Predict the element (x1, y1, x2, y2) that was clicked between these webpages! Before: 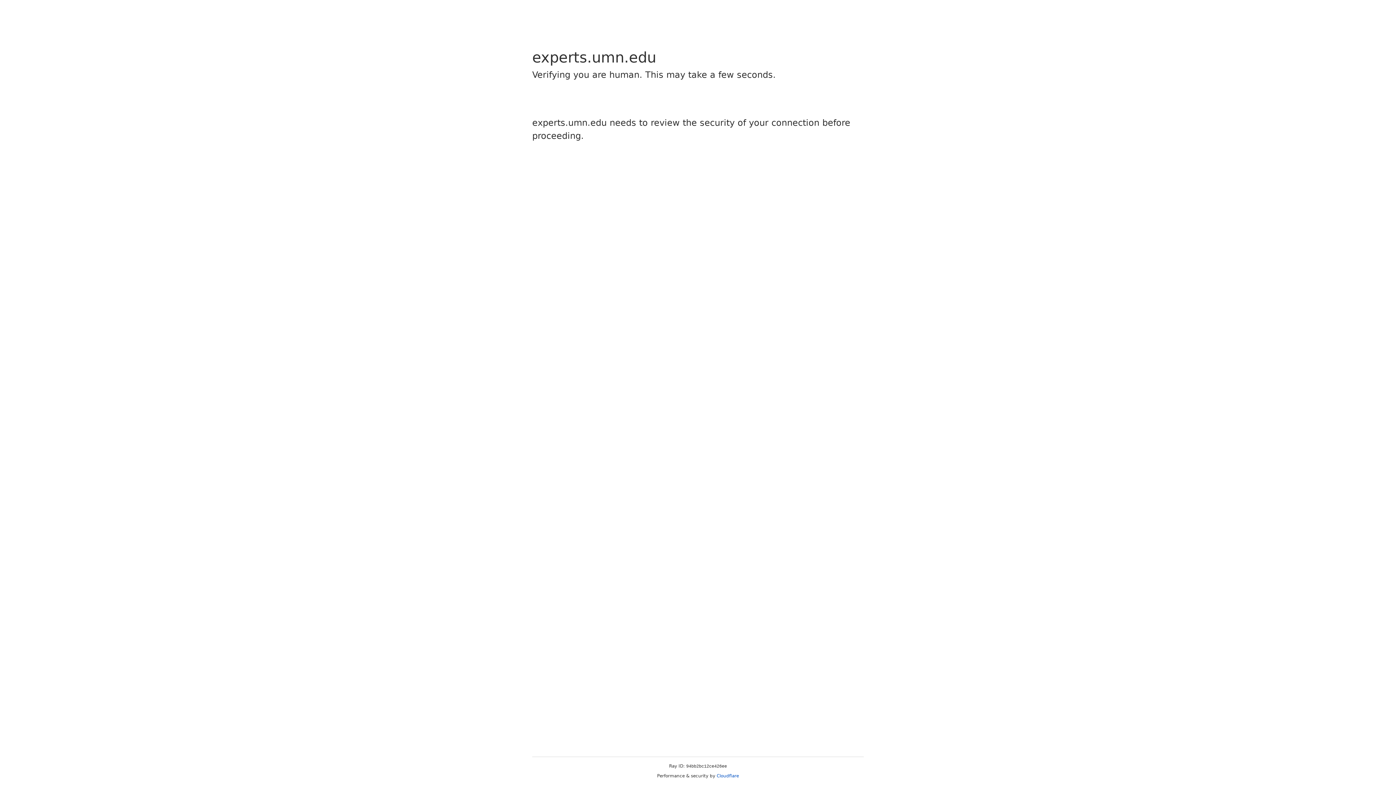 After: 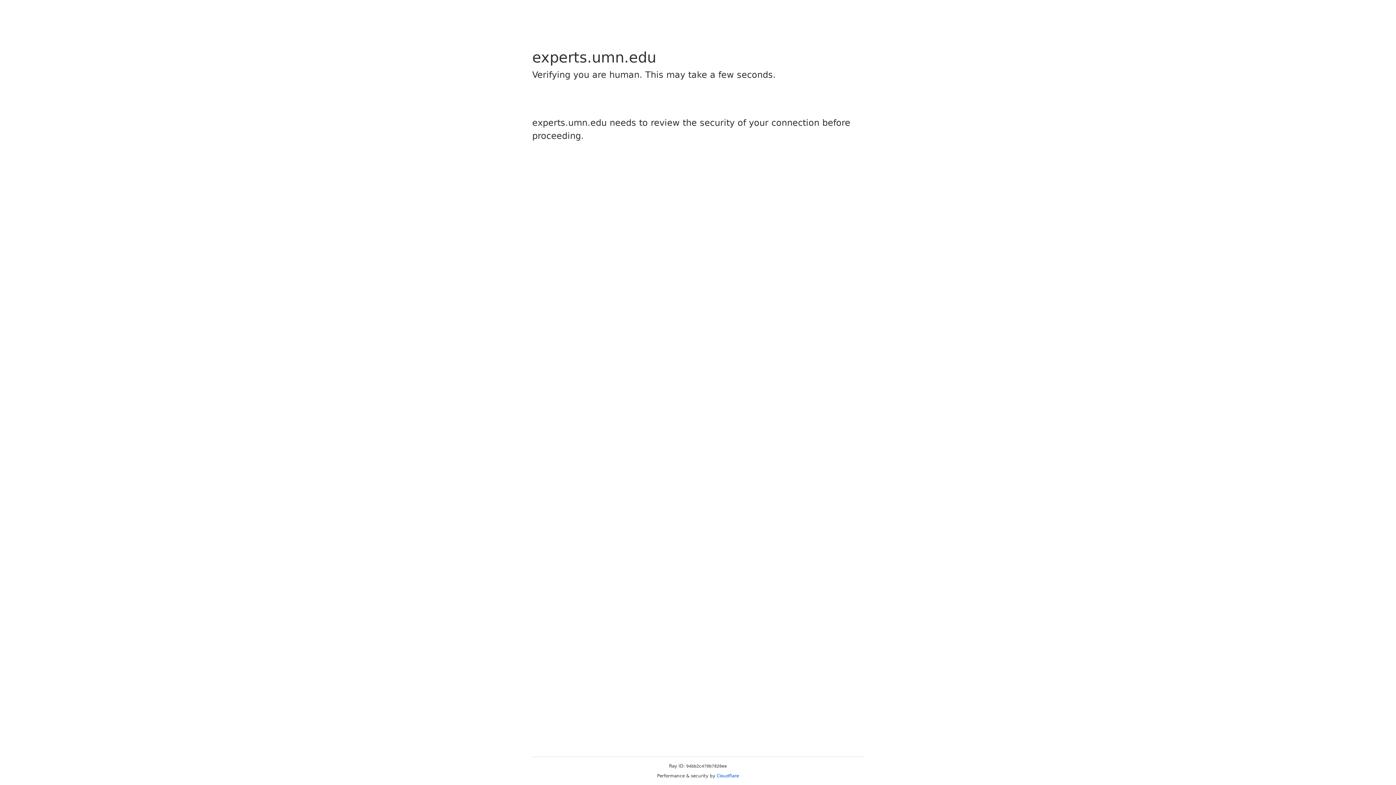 Action: bbox: (716, 773, 739, 778) label: Cloudflare